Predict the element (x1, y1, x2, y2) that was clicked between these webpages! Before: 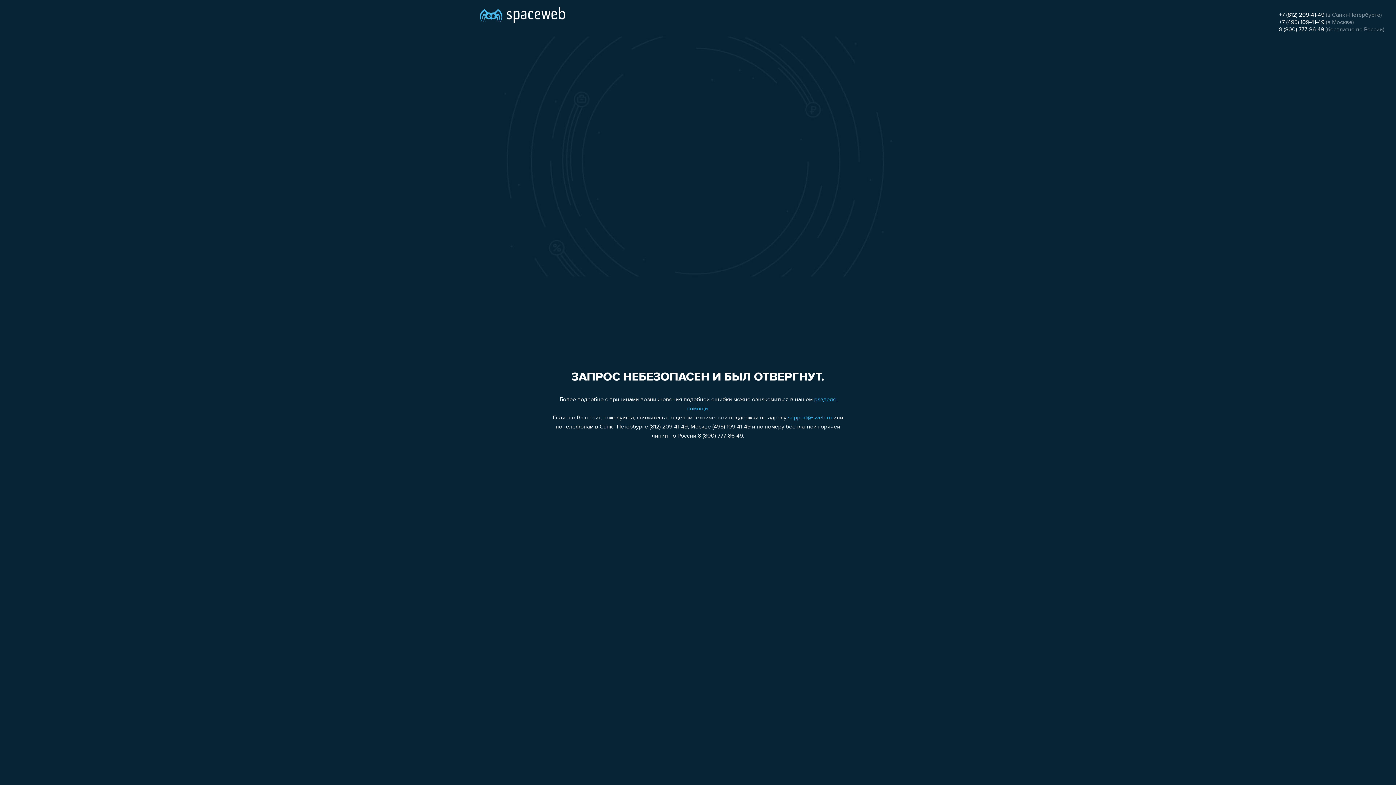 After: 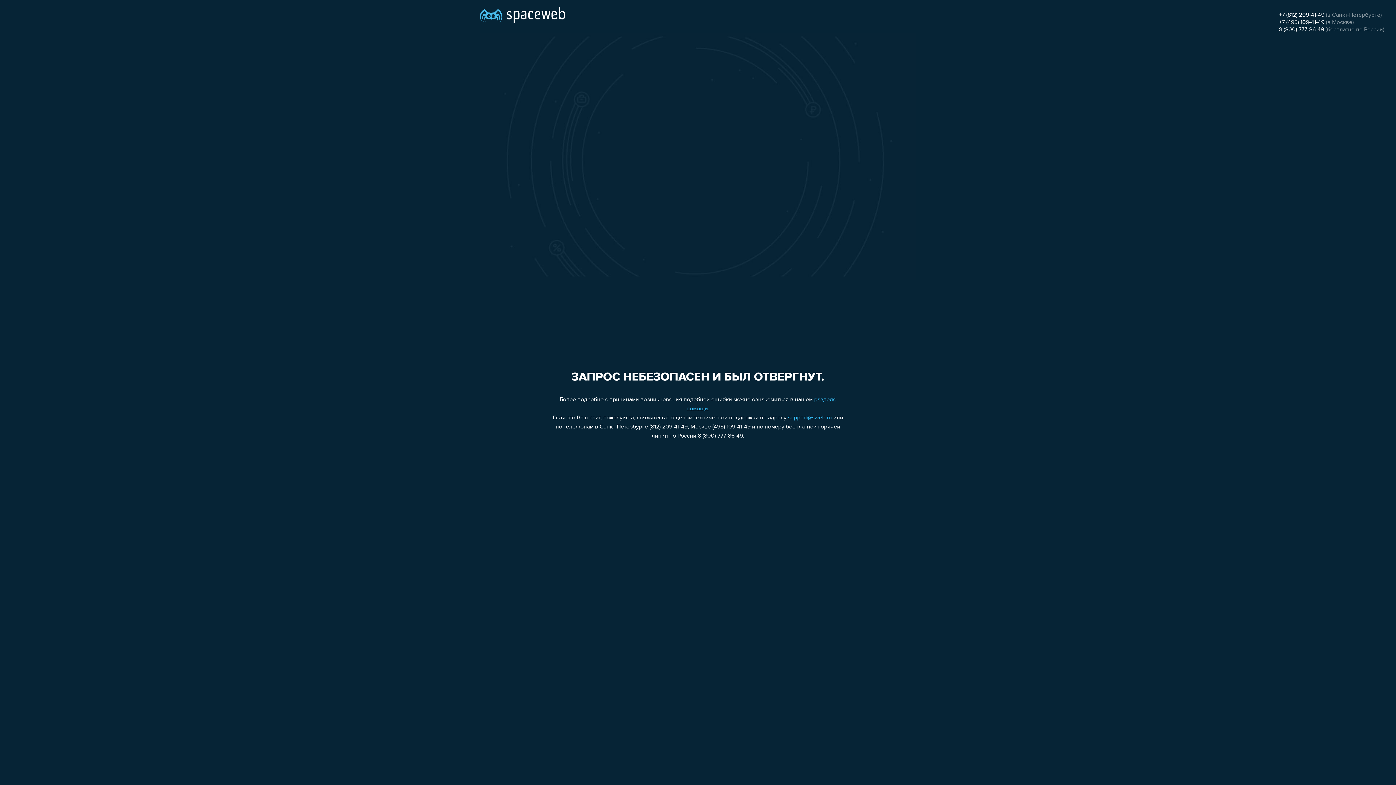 Action: bbox: (1279, 26, 1324, 32) label: 8 (800) 777-86-49